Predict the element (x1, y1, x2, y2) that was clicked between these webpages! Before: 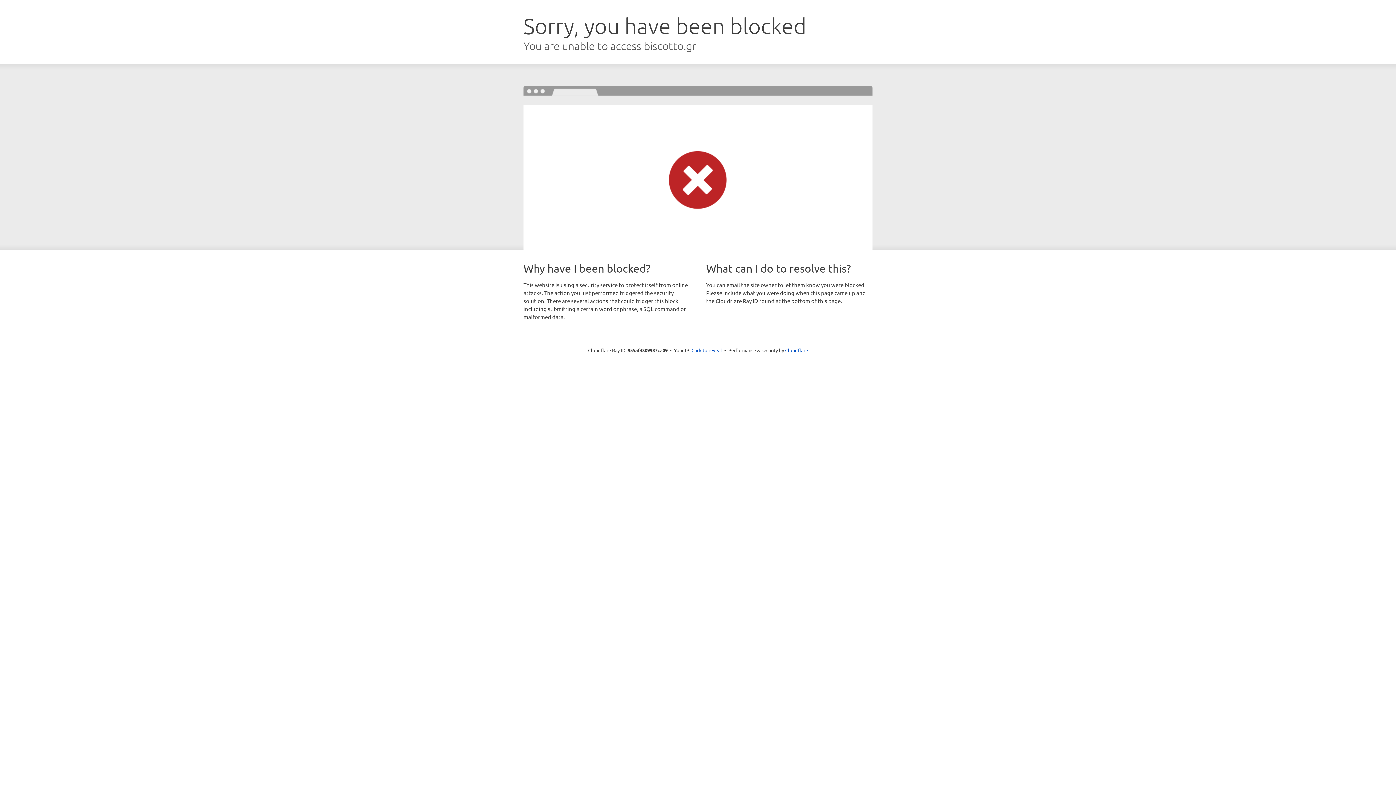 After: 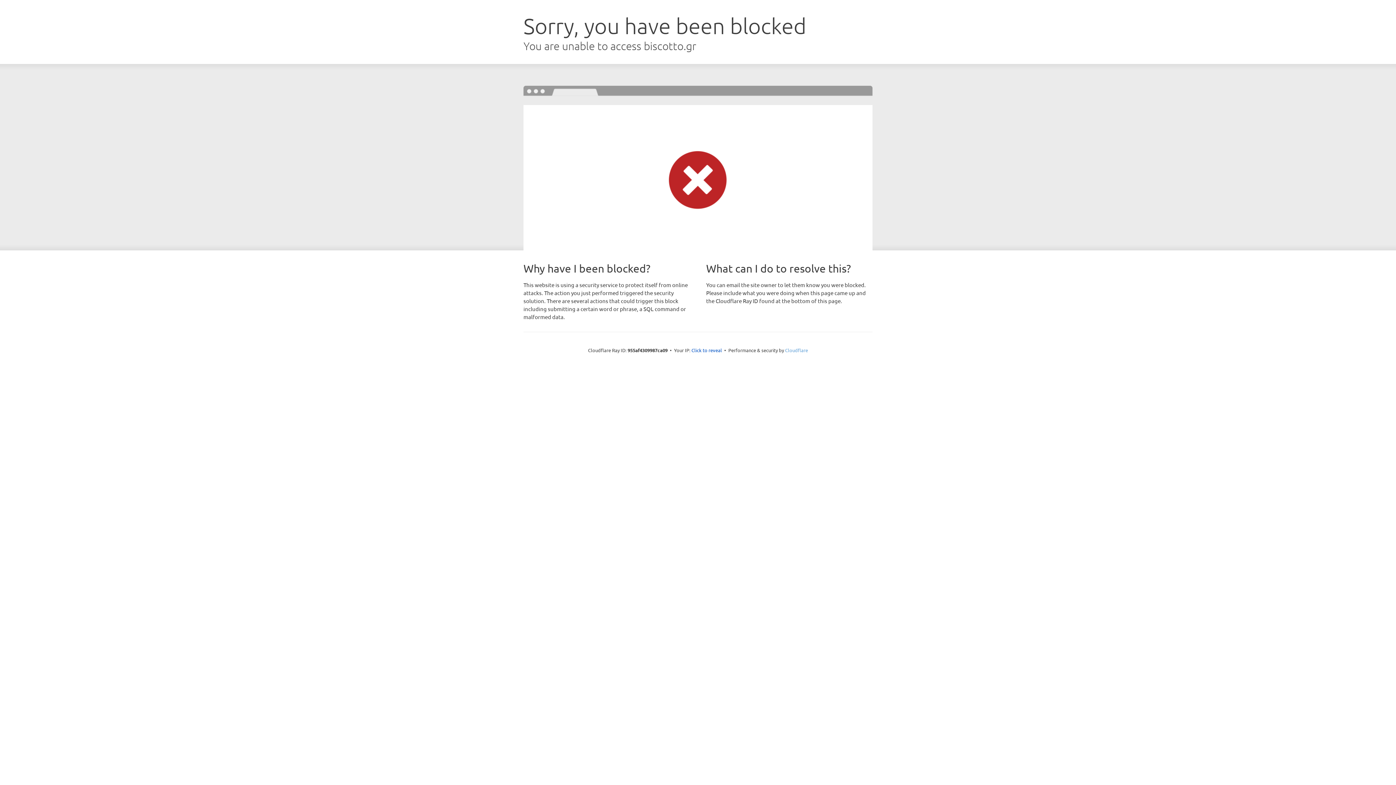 Action: label: Cloudflare bbox: (785, 347, 808, 353)